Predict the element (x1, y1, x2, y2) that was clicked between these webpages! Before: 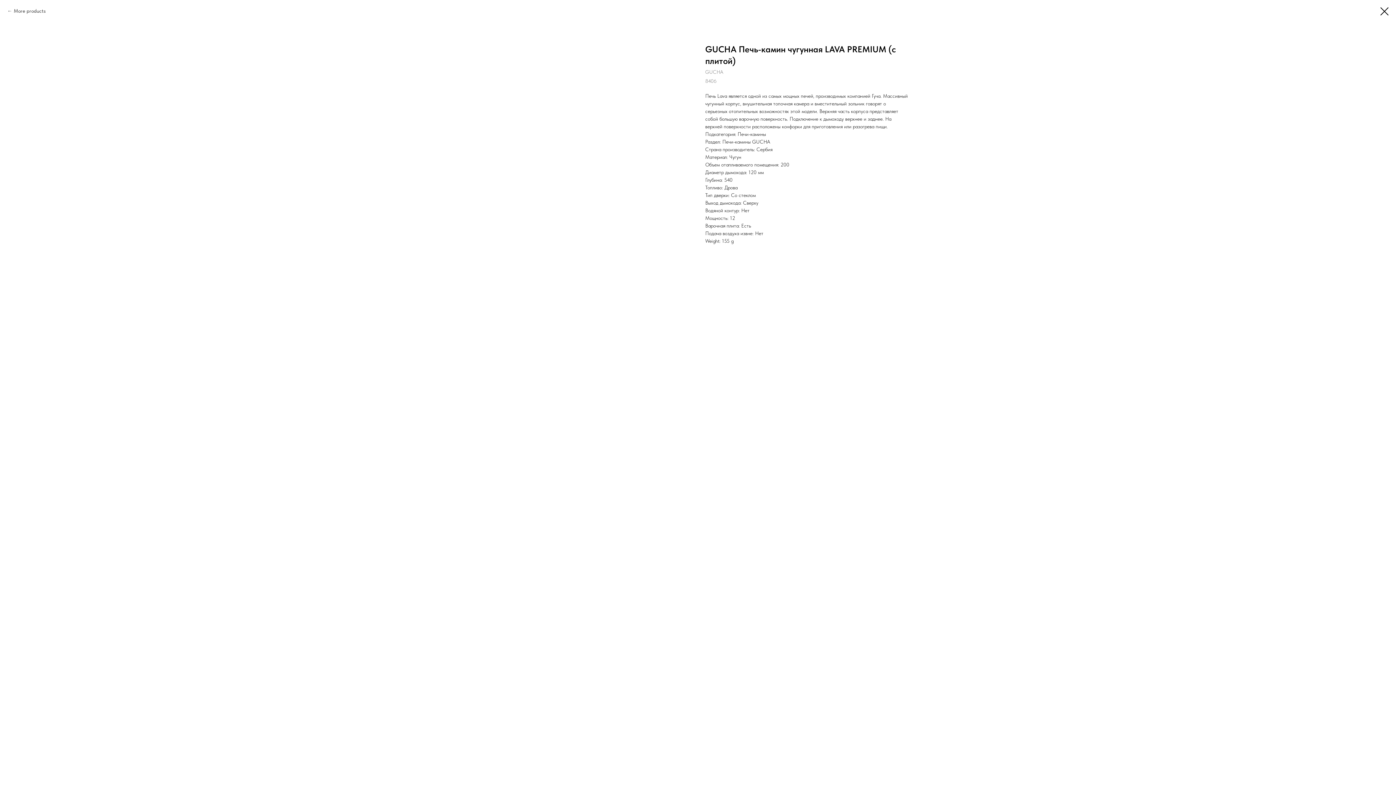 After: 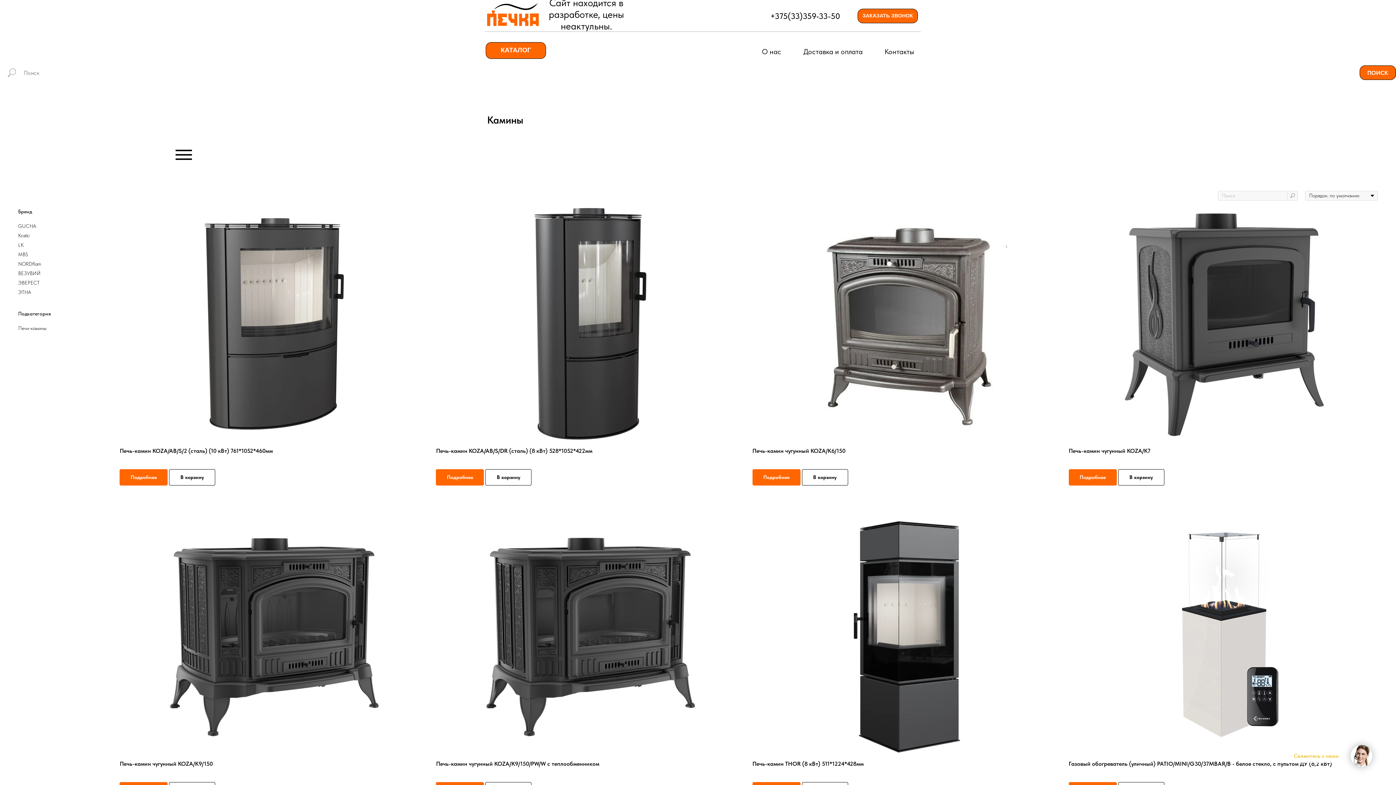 Action: bbox: (1380, 7, 1389, 15)